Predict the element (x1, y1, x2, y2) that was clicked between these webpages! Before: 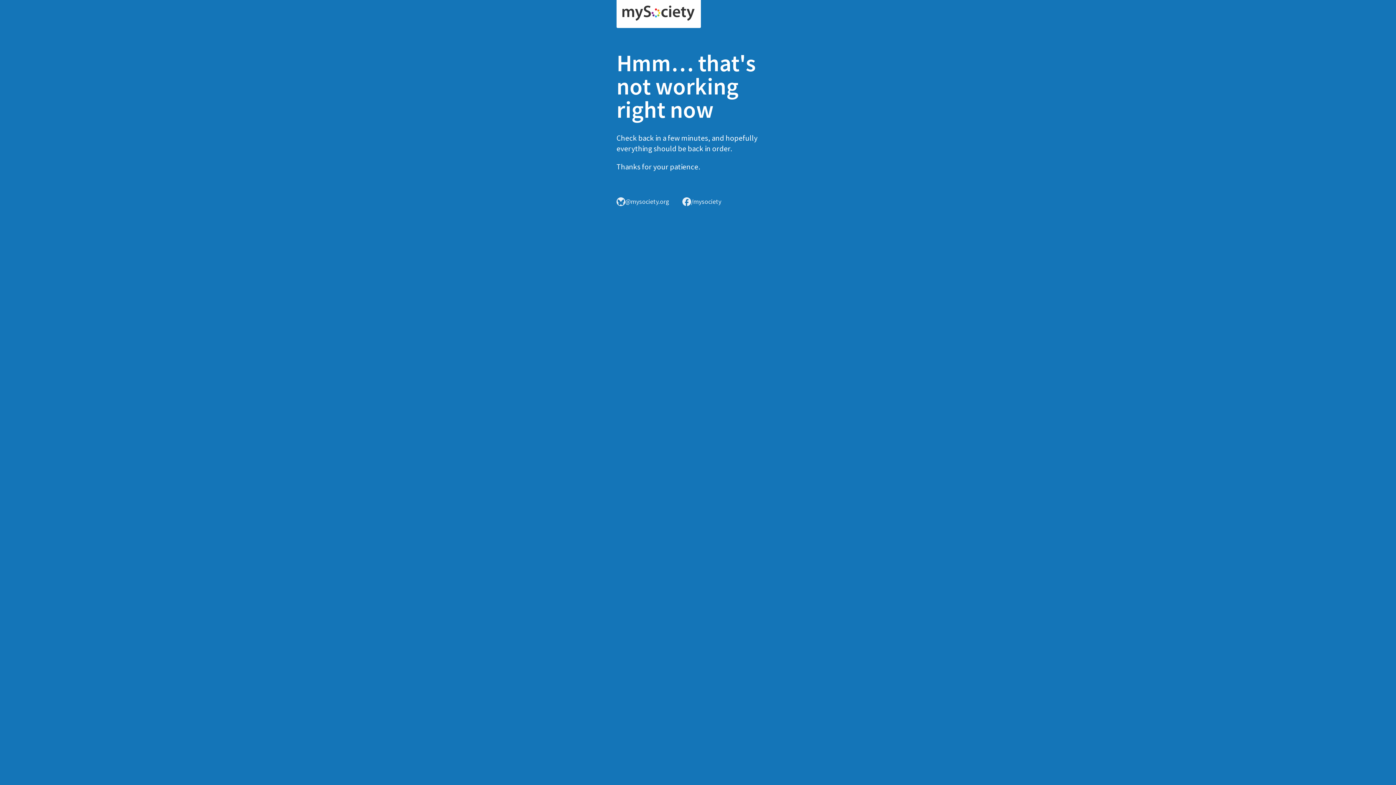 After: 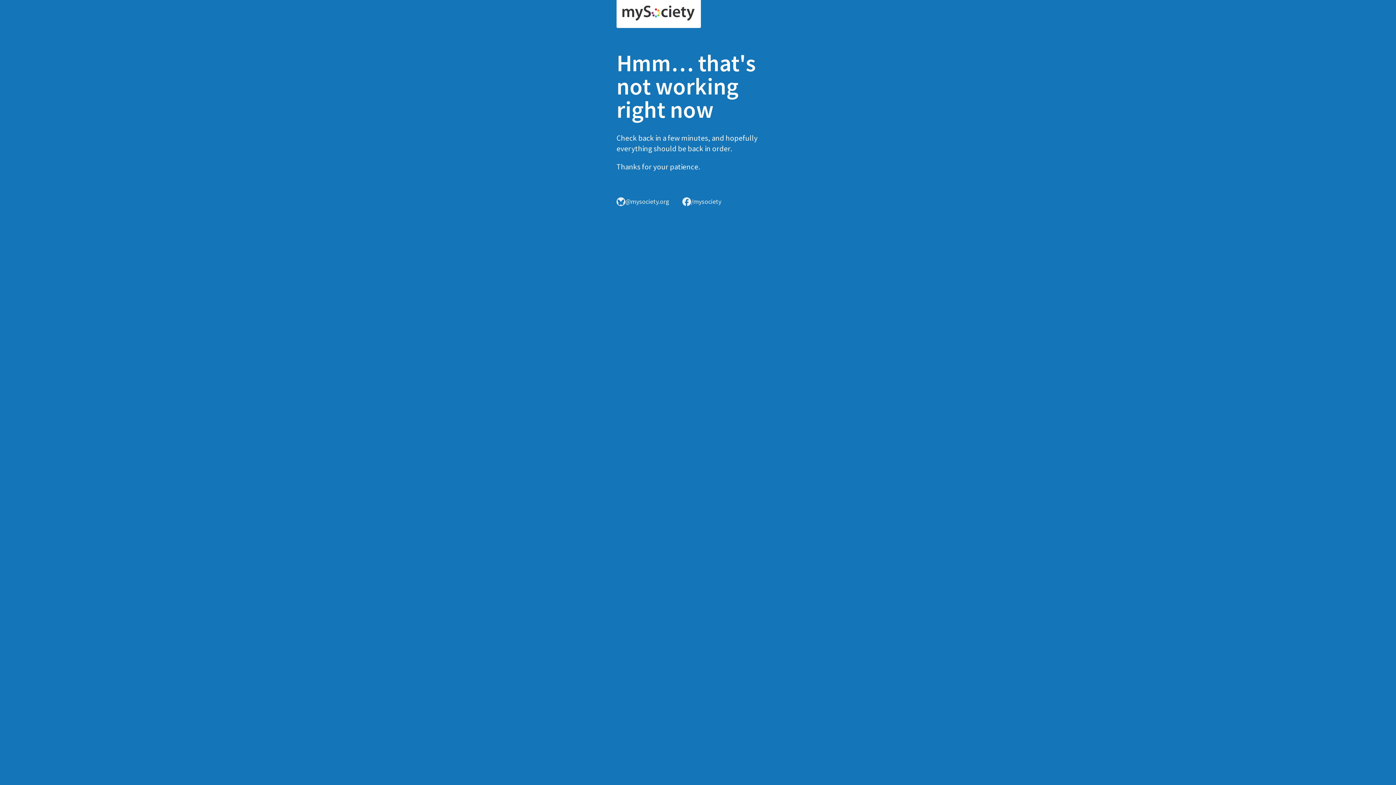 Action: bbox: (616, 0, 701, 28)